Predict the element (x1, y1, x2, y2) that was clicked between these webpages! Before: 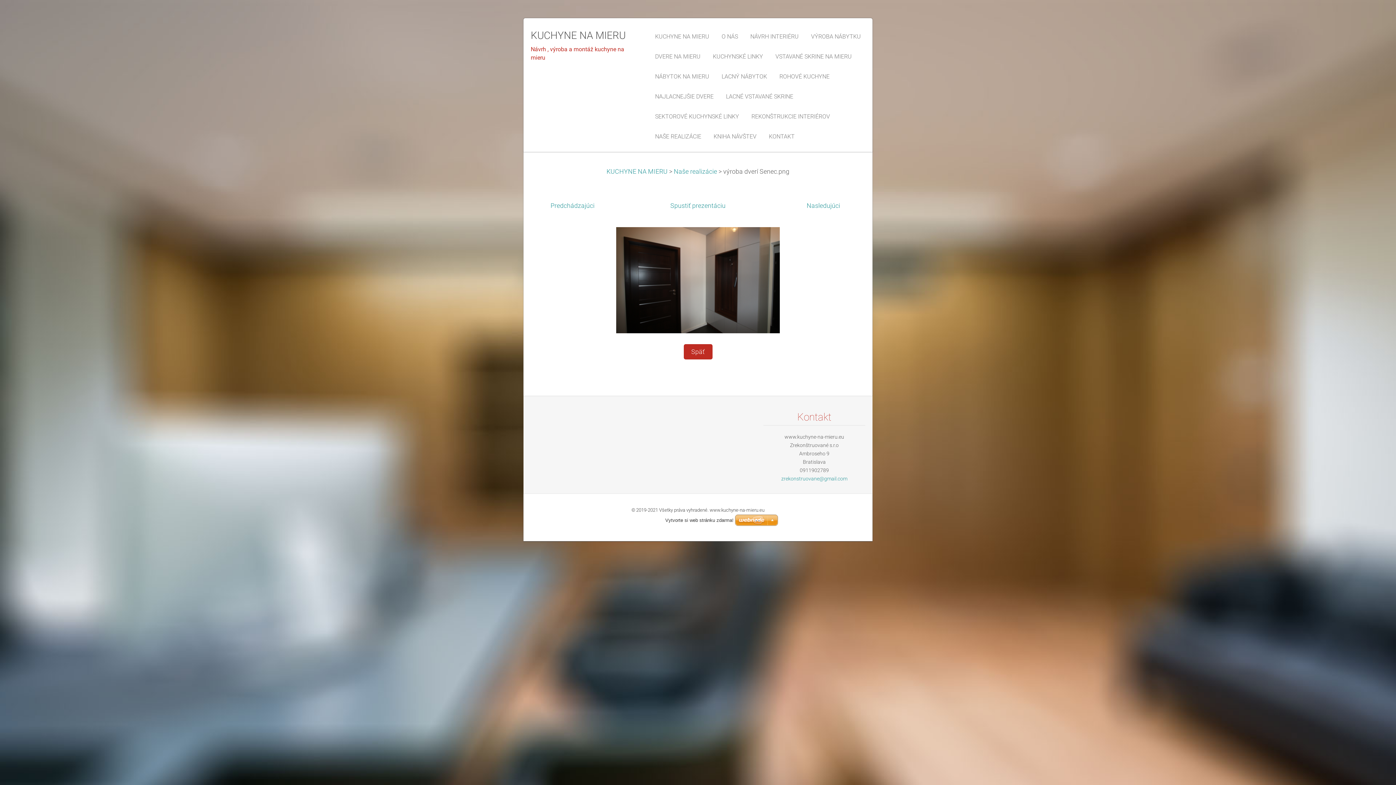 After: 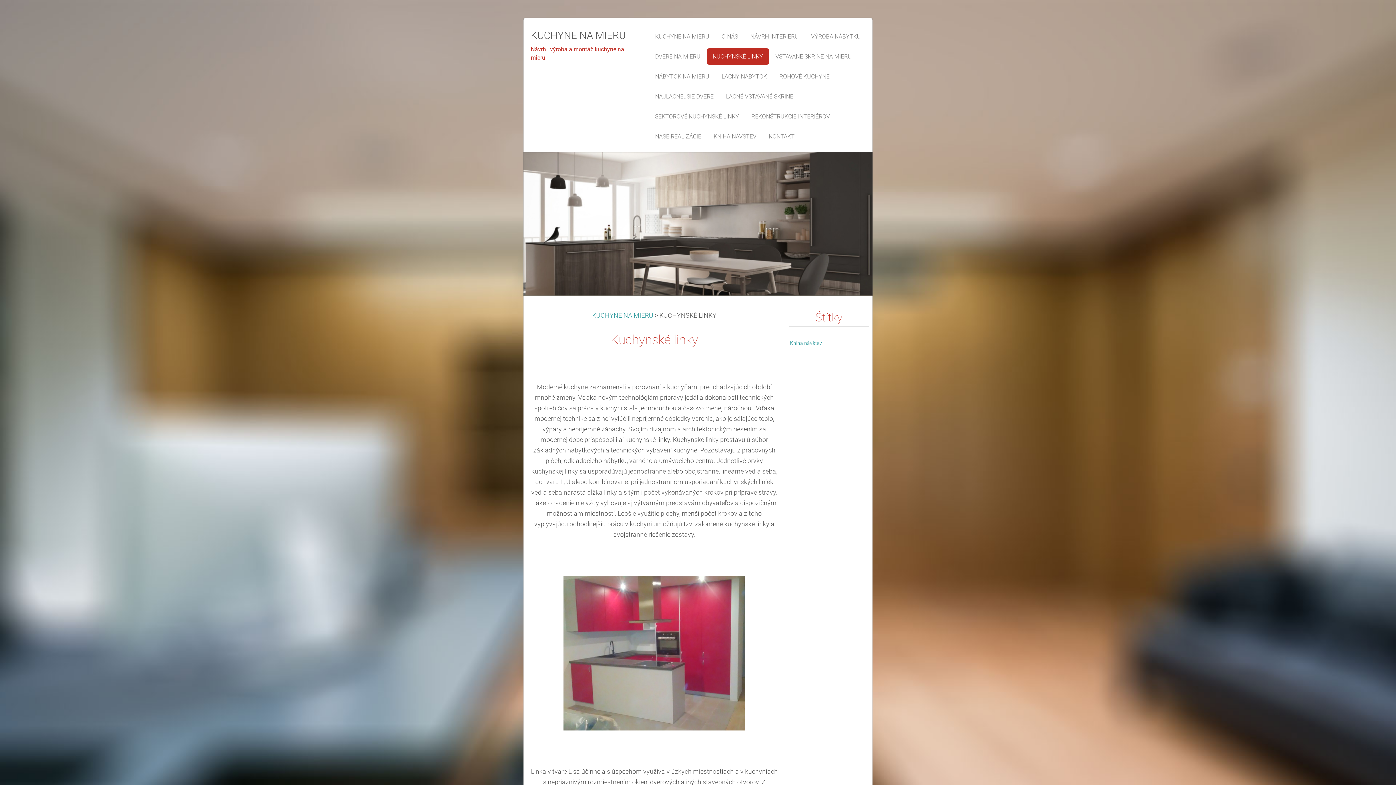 Action: bbox: (707, 48, 769, 64) label: KUCHYNSKÉ LINKY